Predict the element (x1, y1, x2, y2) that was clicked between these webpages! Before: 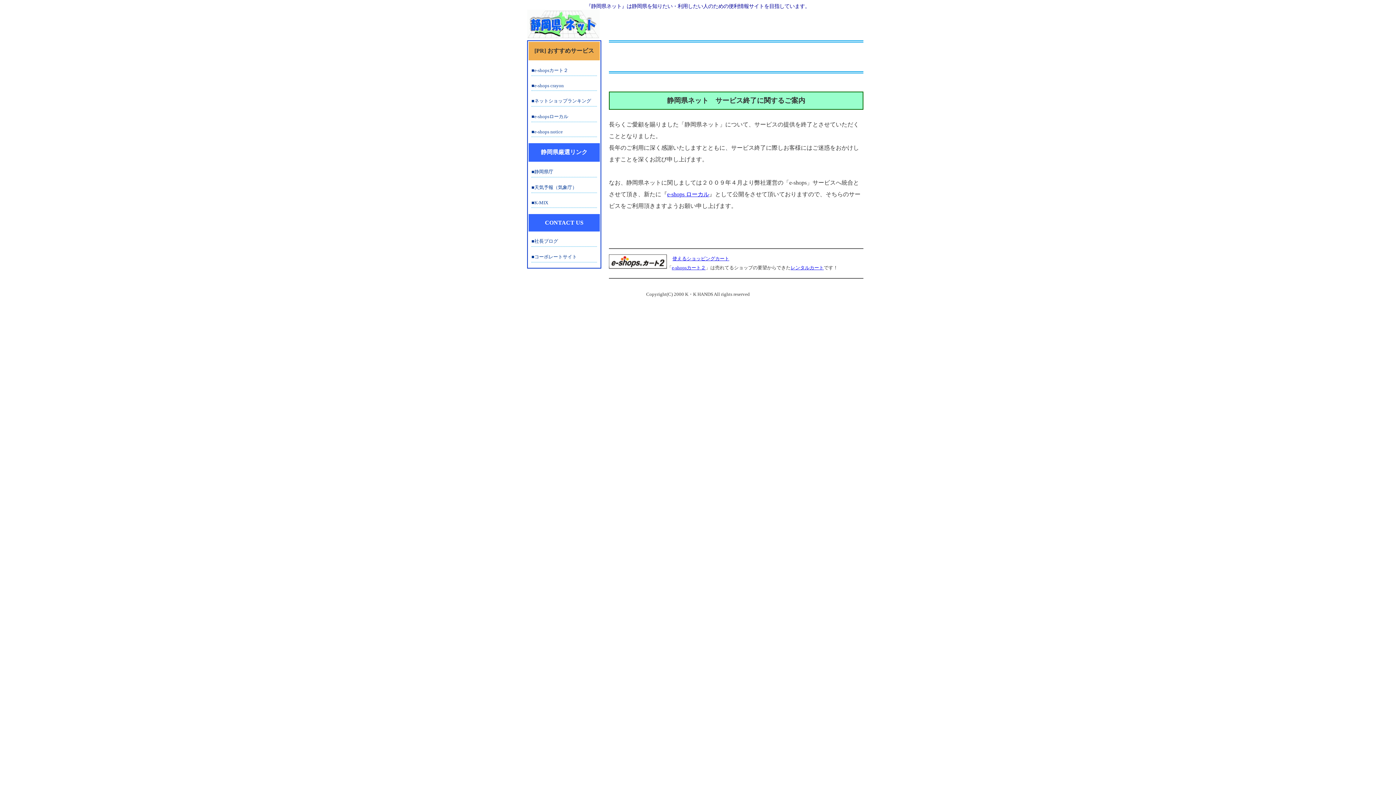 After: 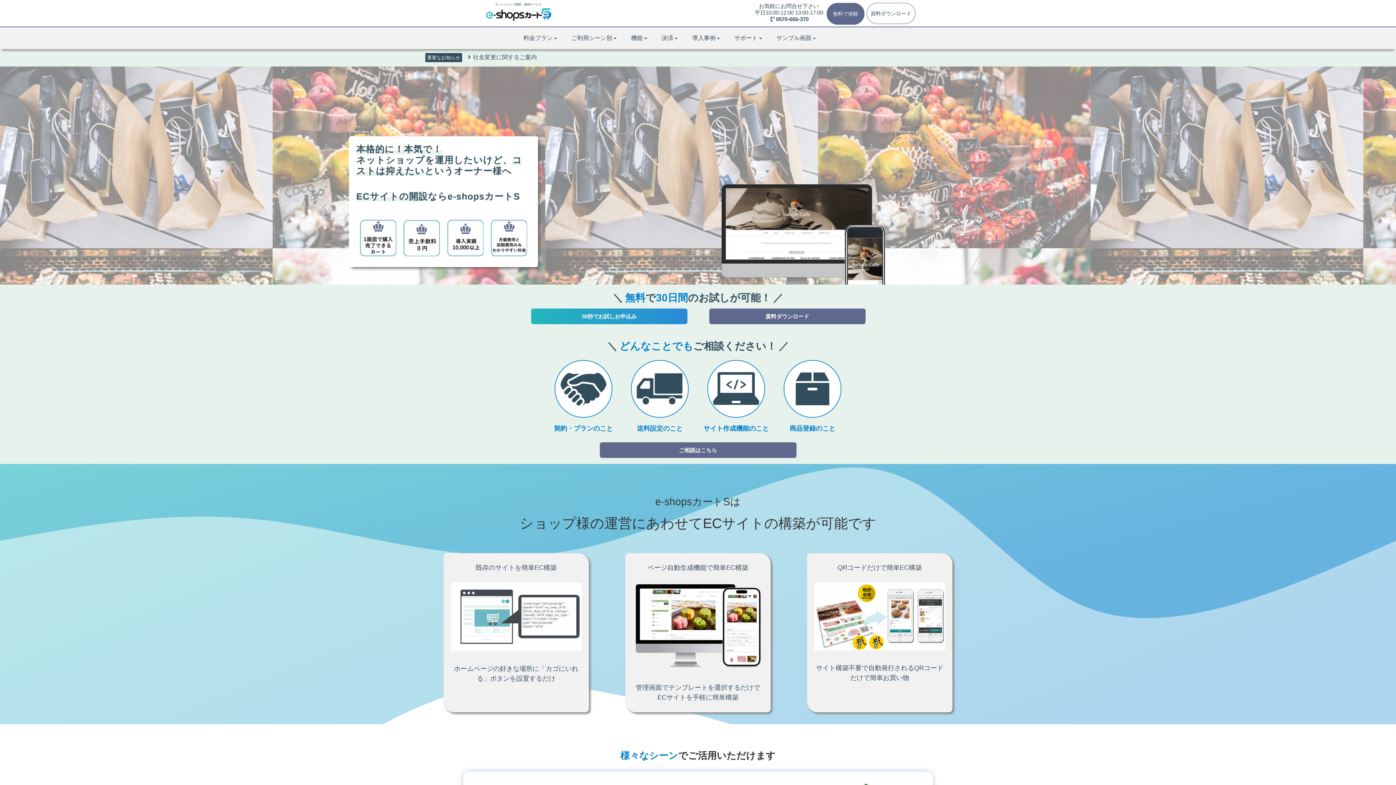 Action: label: e-shopsカート２ bbox: (531, 65, 597, 75)